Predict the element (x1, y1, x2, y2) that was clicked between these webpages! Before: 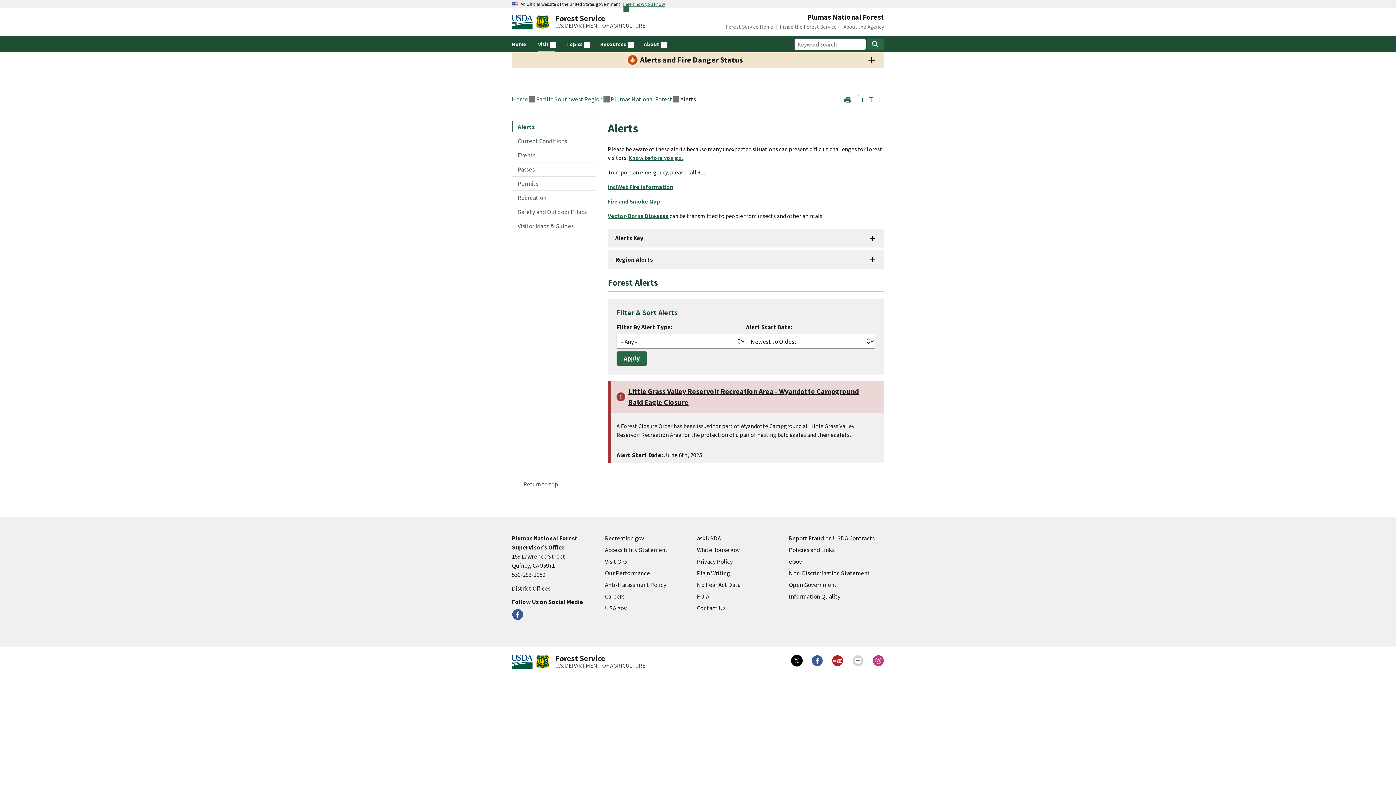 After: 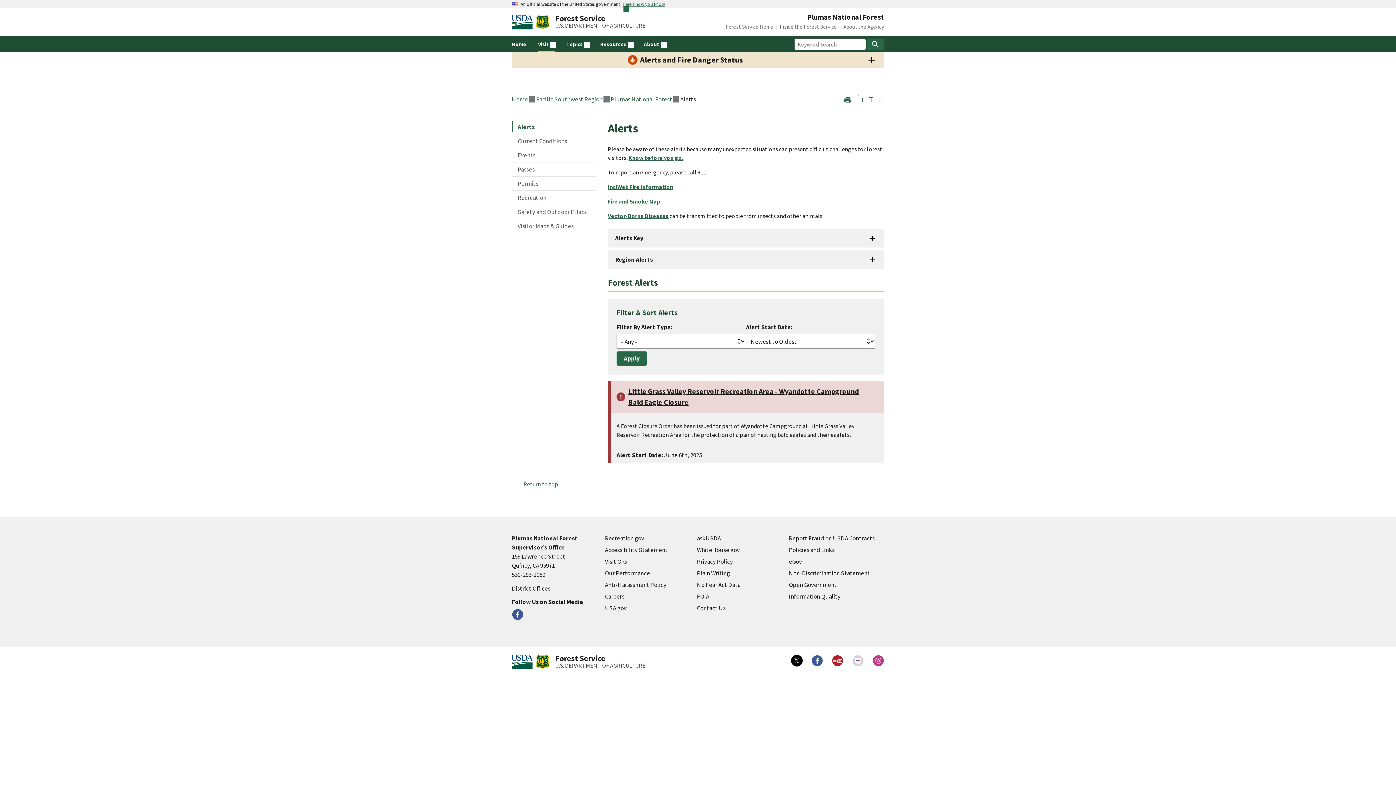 Action: label: Alerts bbox: (512, 119, 596, 133)